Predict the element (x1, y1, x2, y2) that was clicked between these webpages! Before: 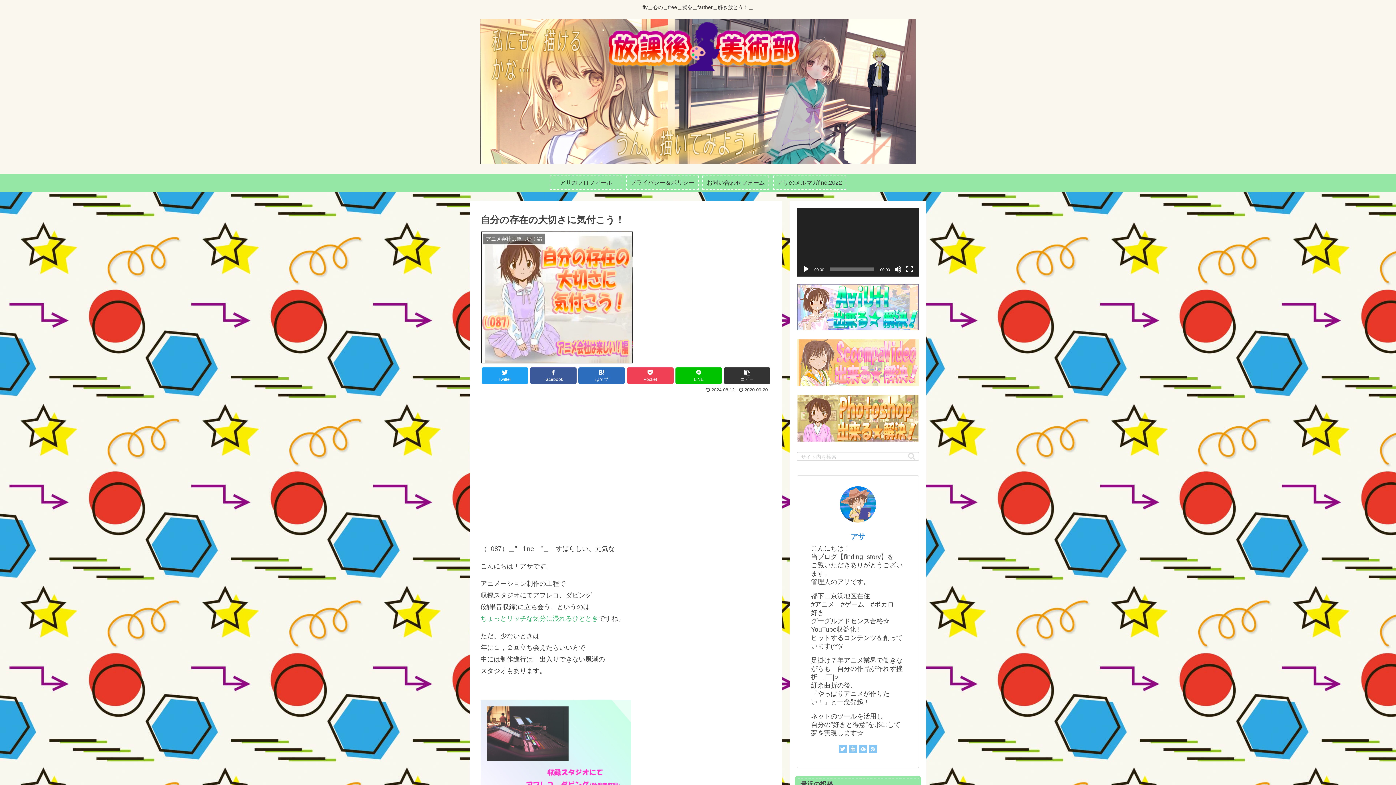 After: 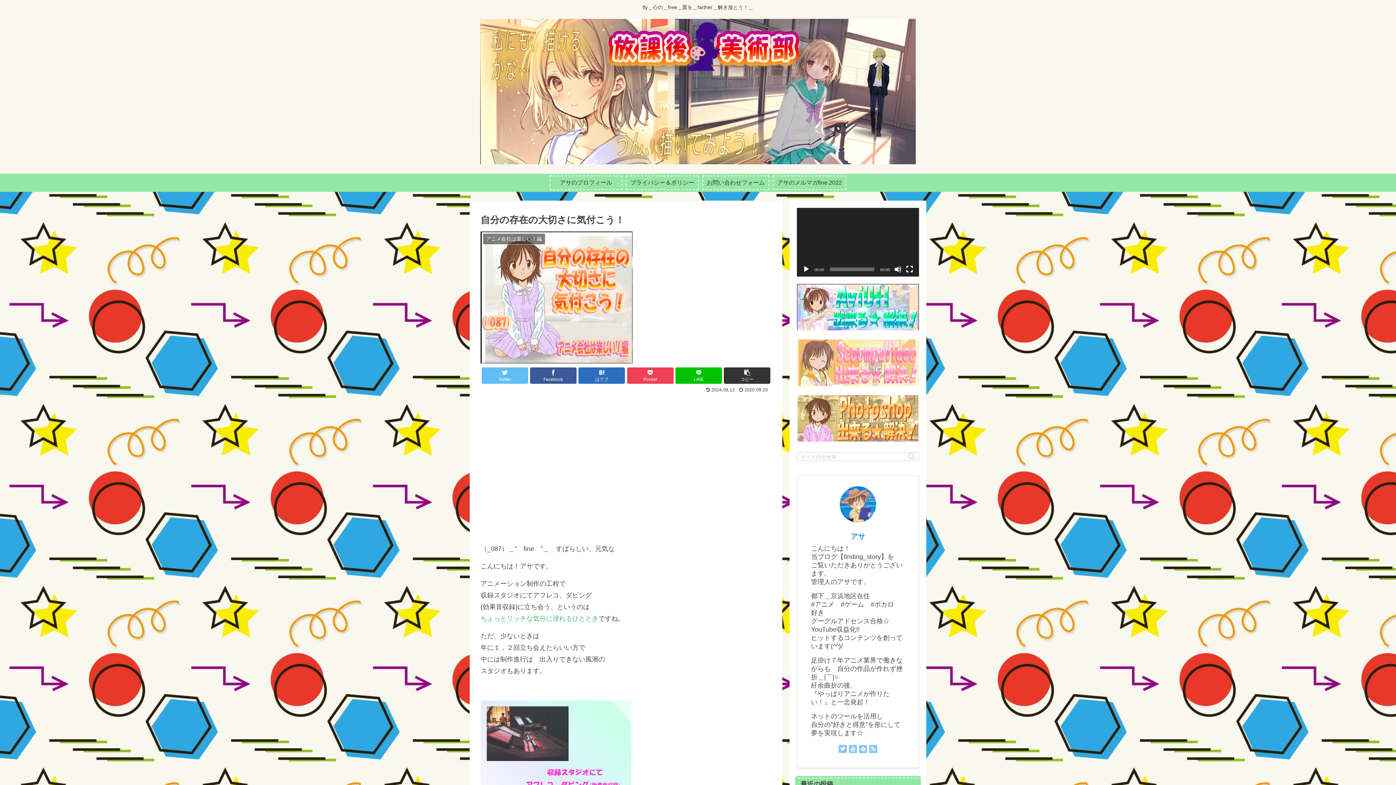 Action: label: Twitter bbox: (481, 367, 528, 383)